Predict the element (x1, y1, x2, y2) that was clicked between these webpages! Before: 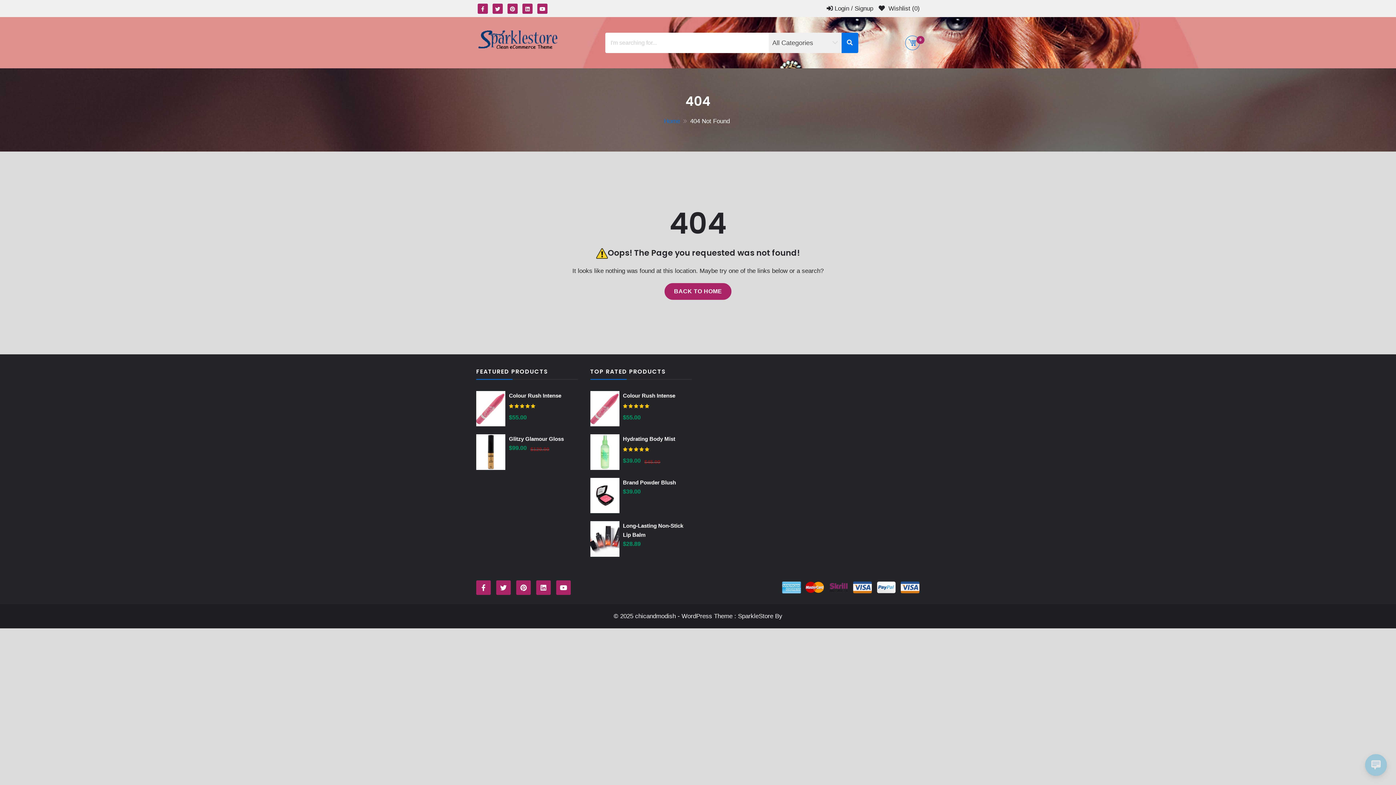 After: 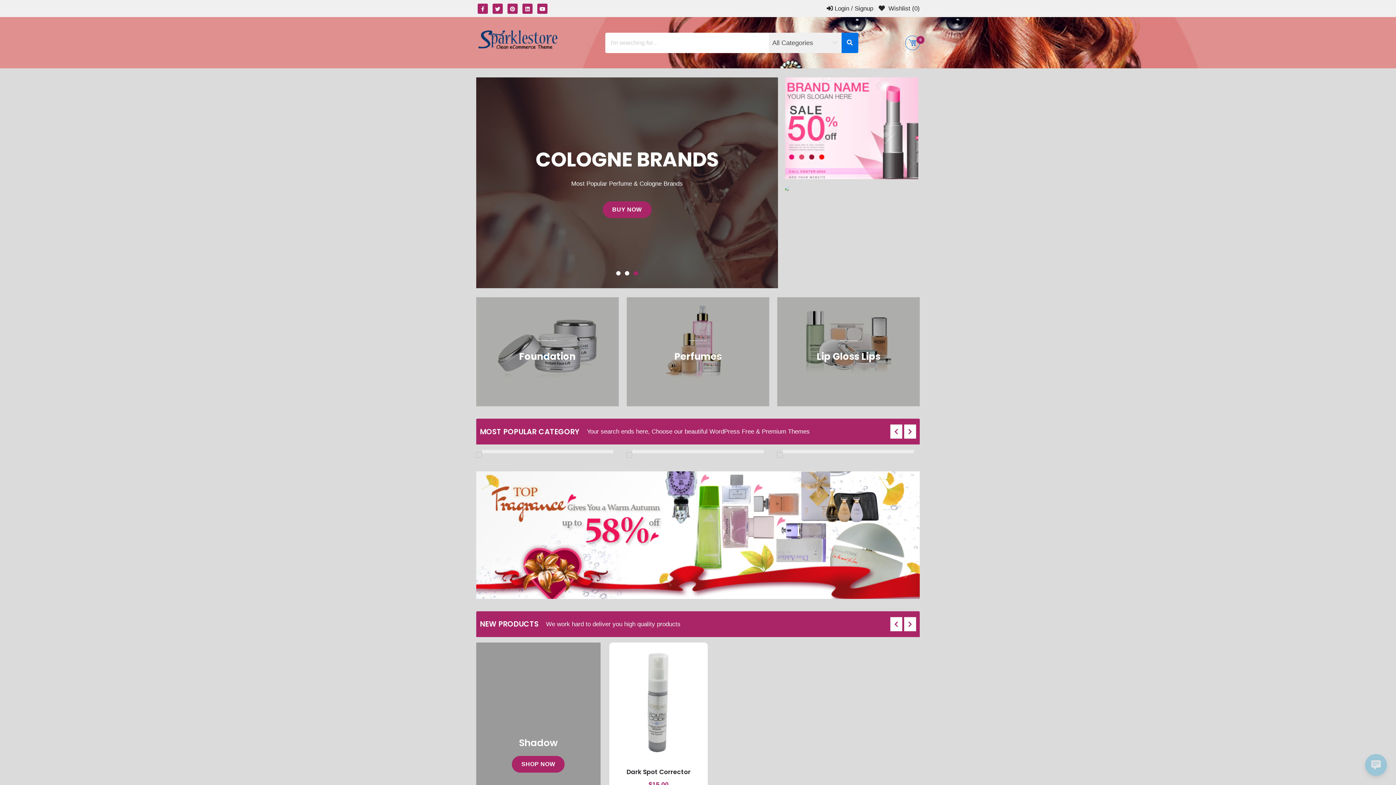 Action: bbox: (664, 283, 731, 300) label: BACK TO HOME